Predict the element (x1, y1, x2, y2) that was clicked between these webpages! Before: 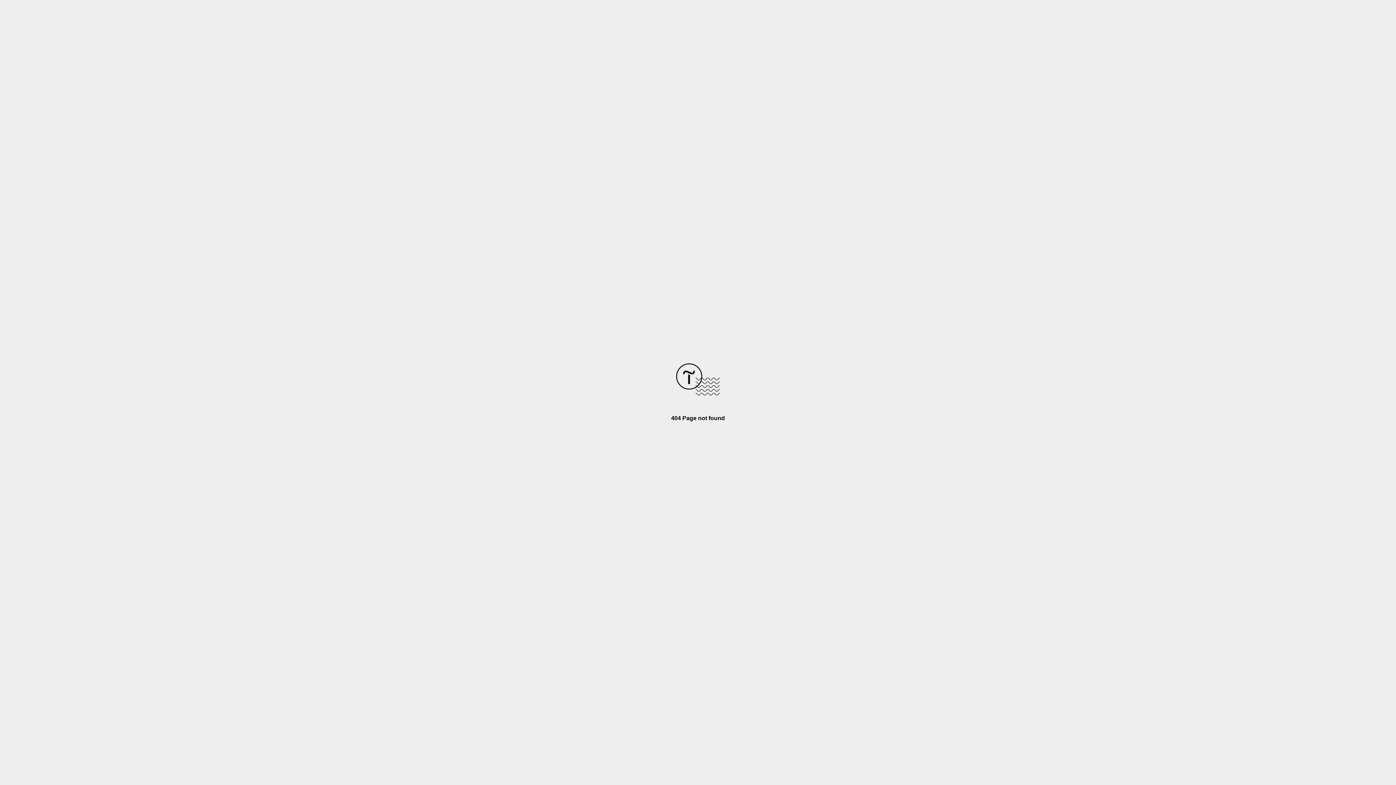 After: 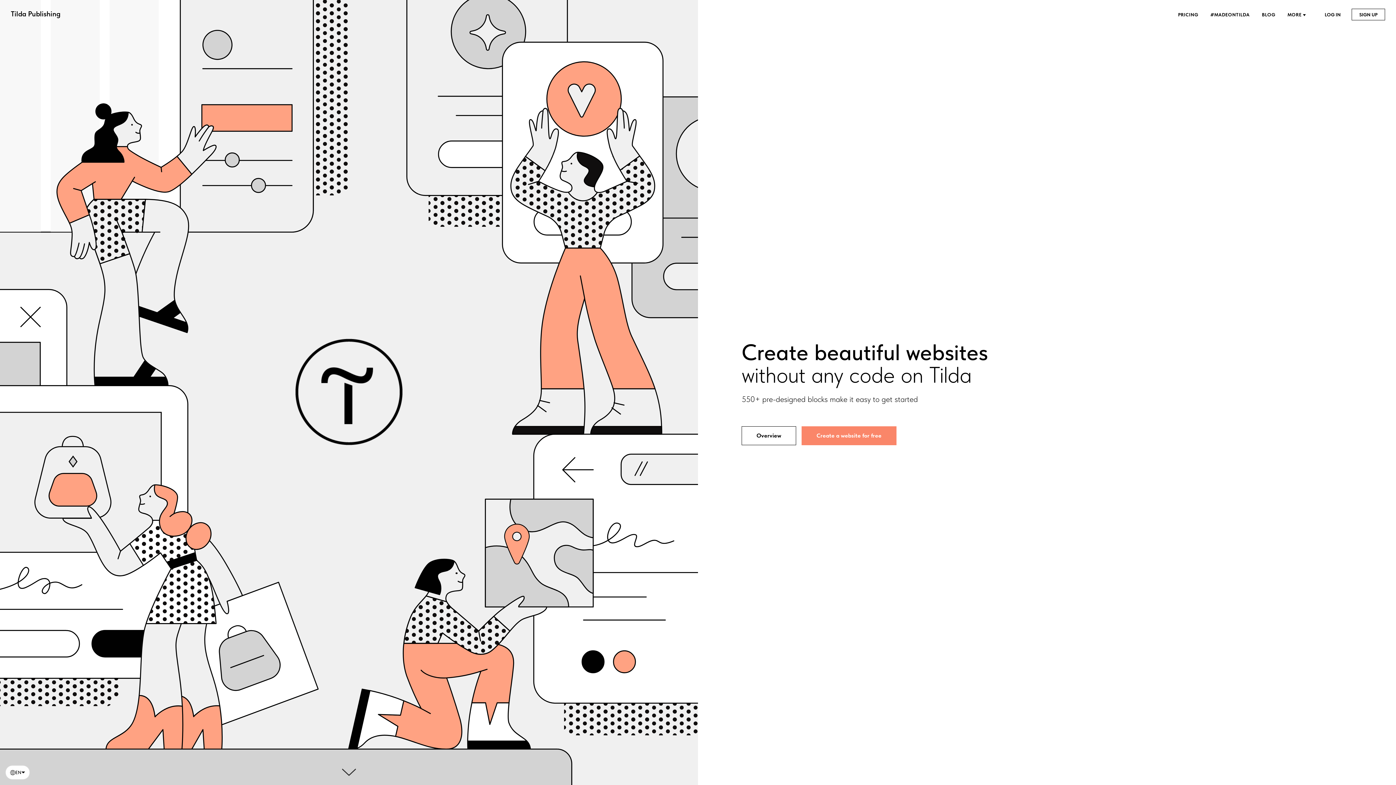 Action: bbox: (676, 390, 720, 396)